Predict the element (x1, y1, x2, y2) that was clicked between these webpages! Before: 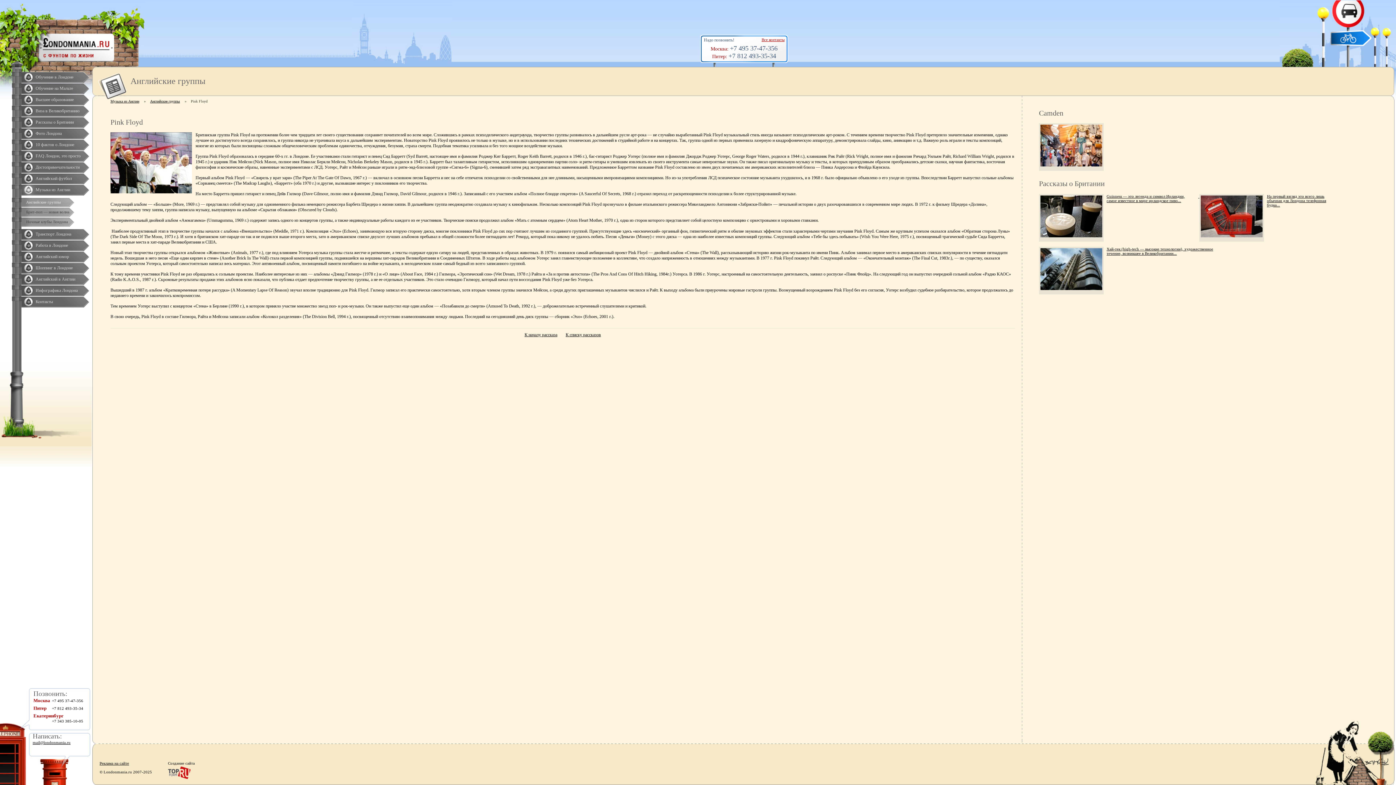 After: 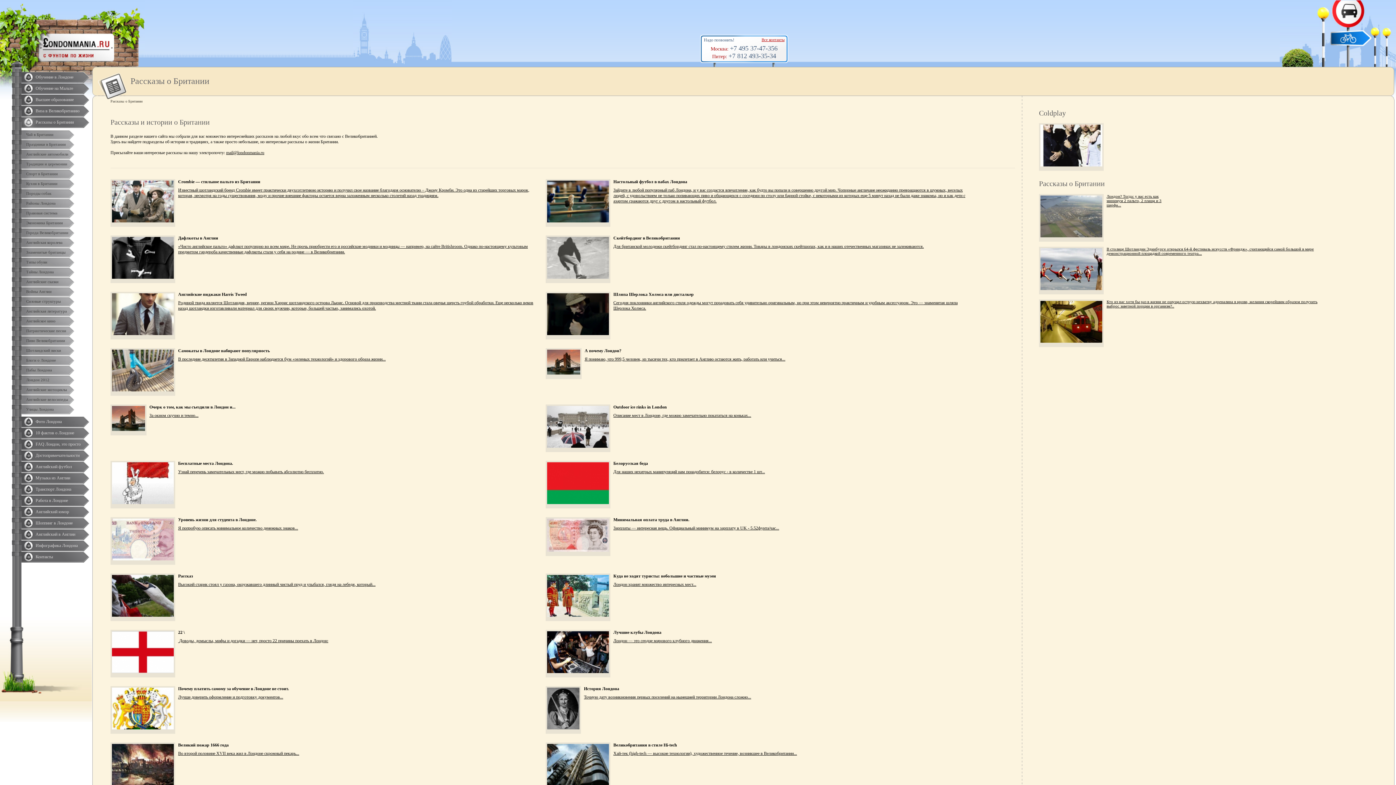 Action: bbox: (0, 117, 92, 128) label: Рассказы о Британии